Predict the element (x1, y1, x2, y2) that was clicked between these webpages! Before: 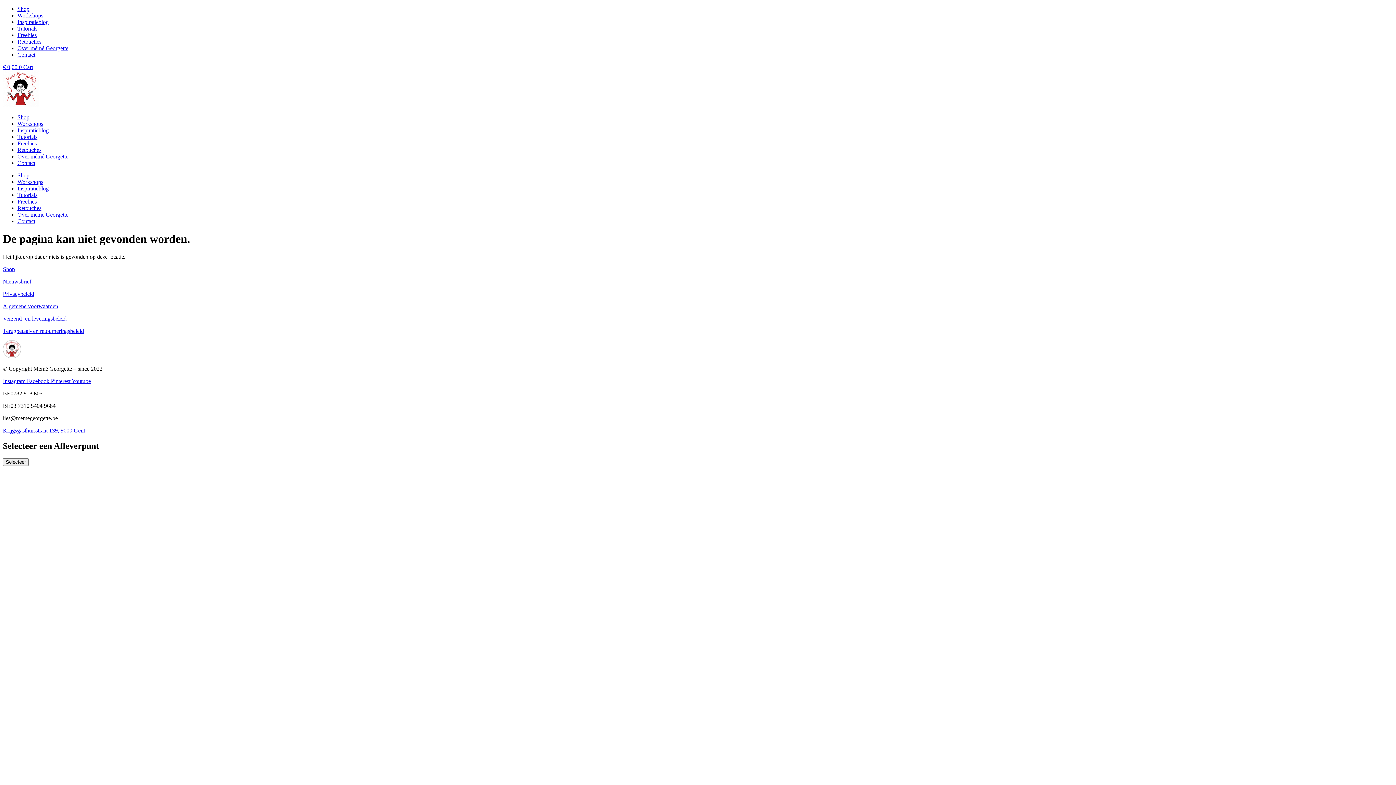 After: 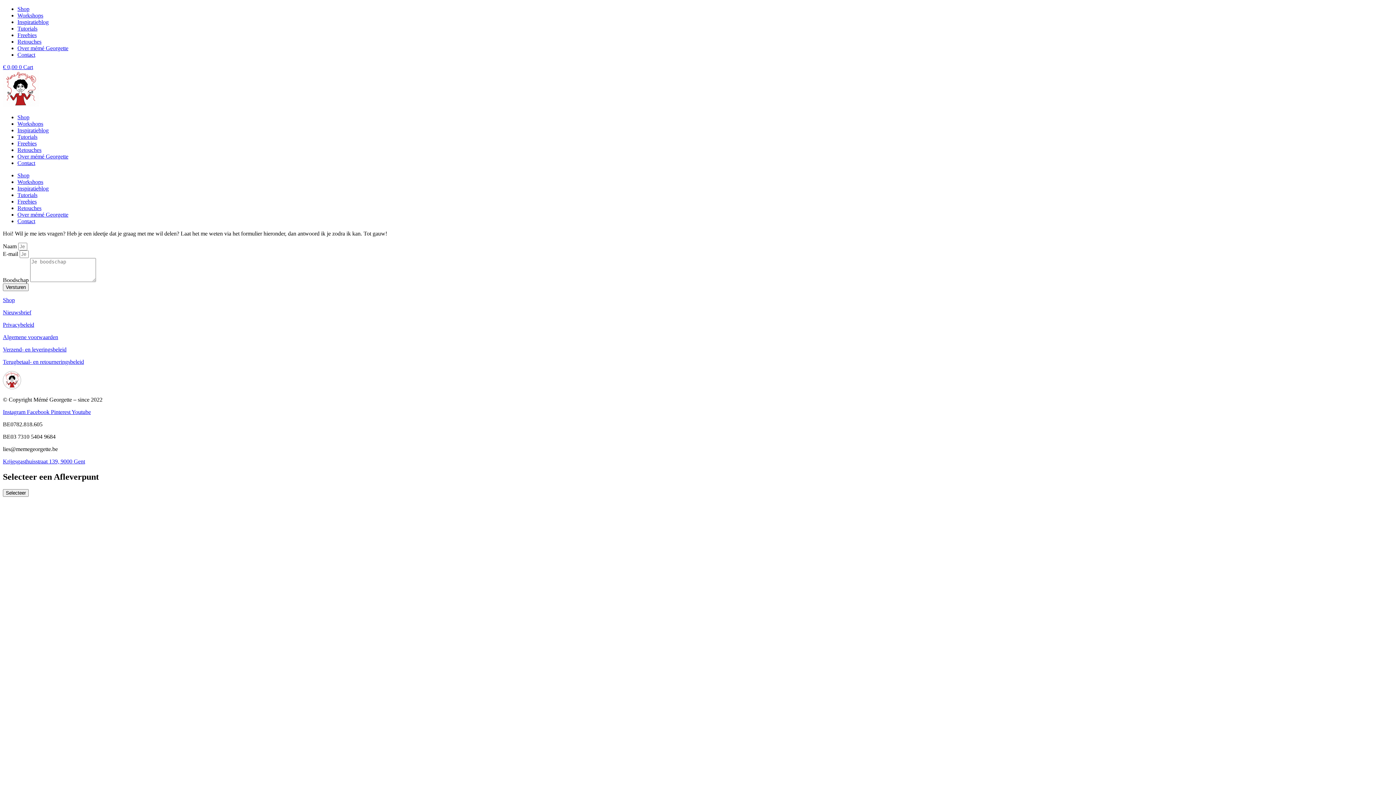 Action: label: Contact bbox: (17, 160, 35, 166)